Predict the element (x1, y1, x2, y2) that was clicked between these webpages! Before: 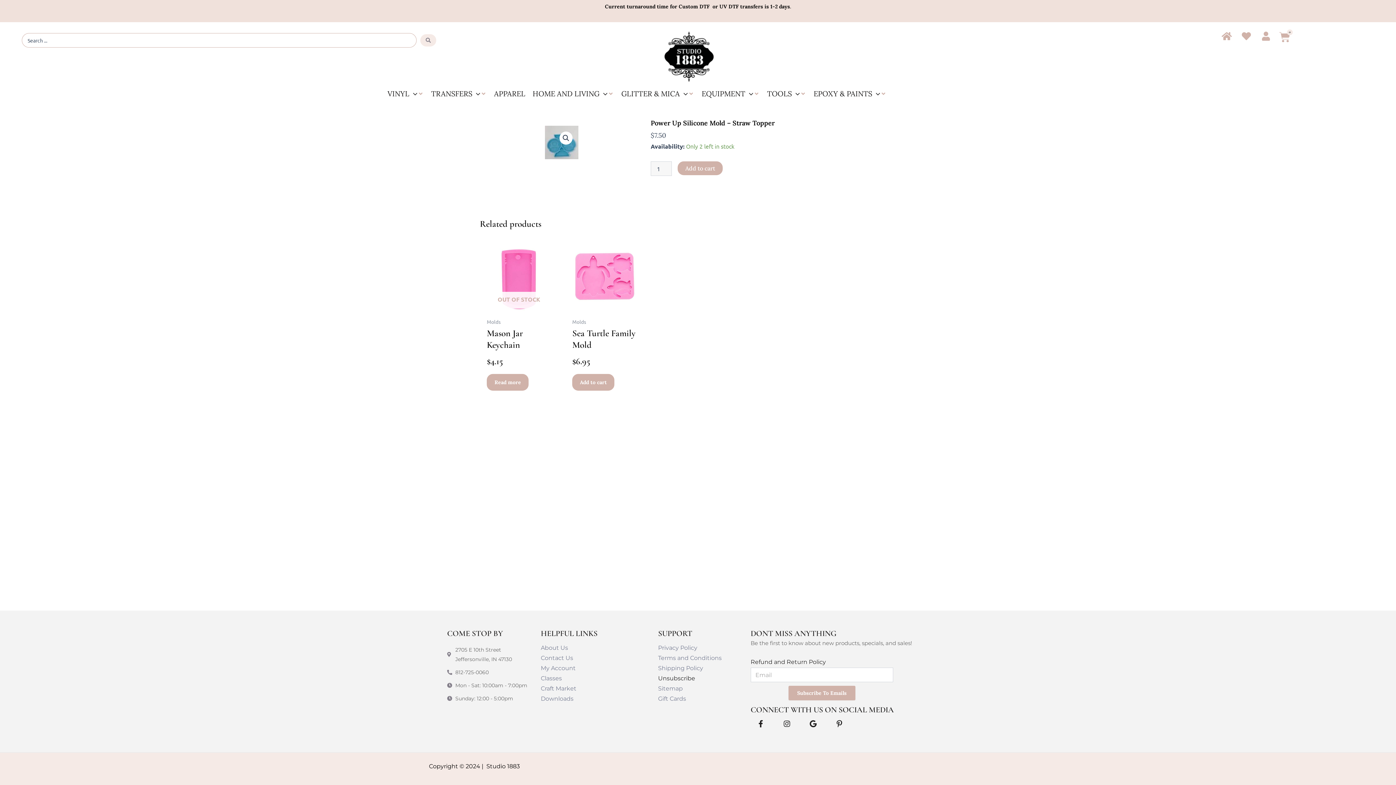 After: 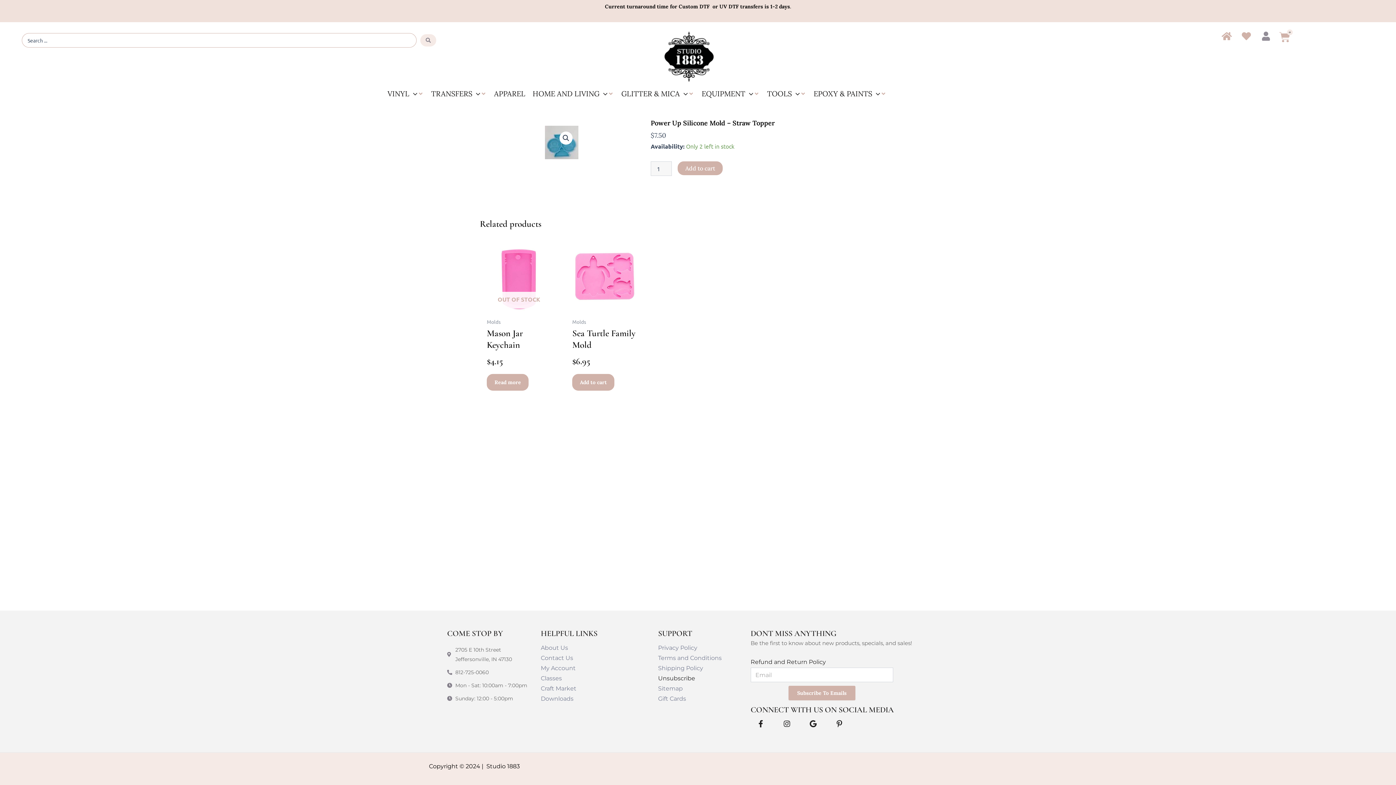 Action: bbox: (1261, 31, 1270, 40) label: User